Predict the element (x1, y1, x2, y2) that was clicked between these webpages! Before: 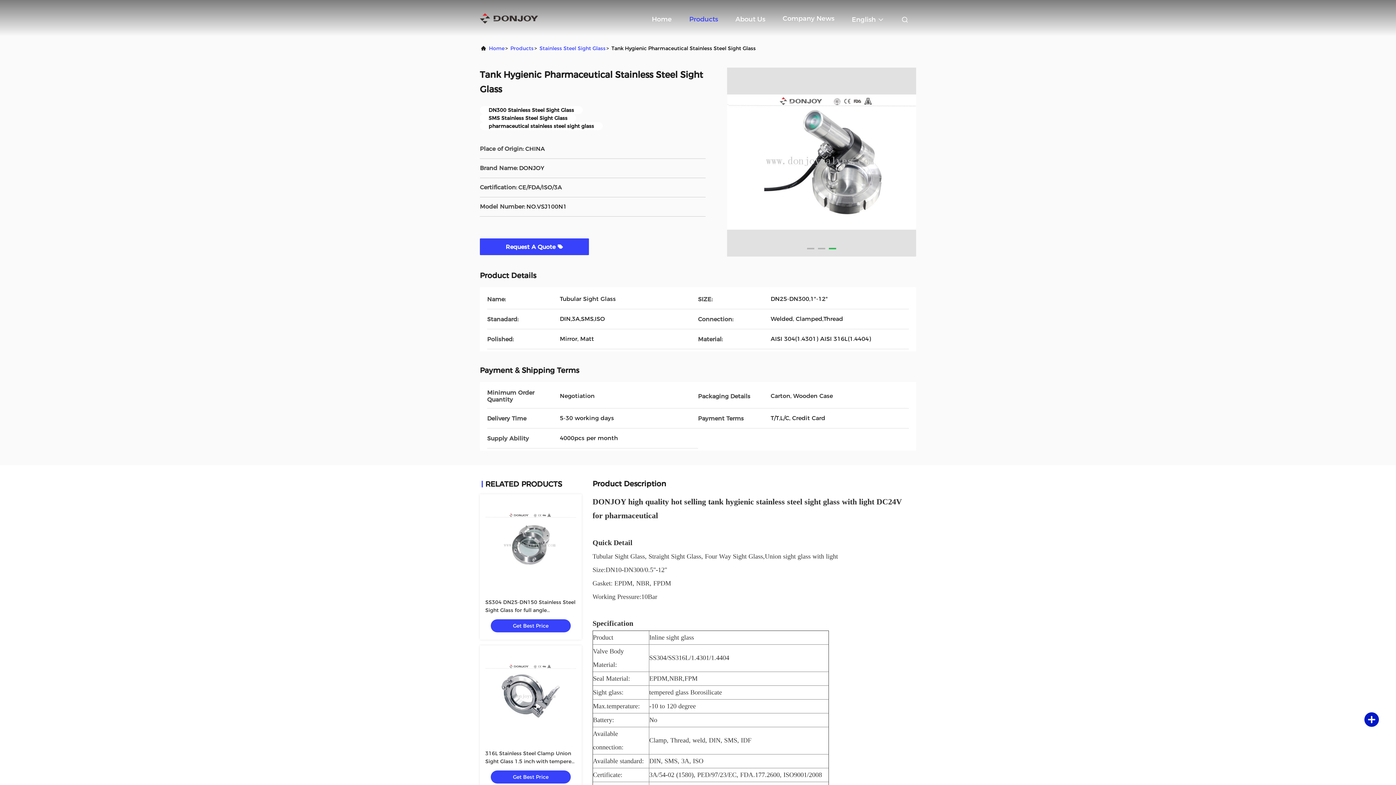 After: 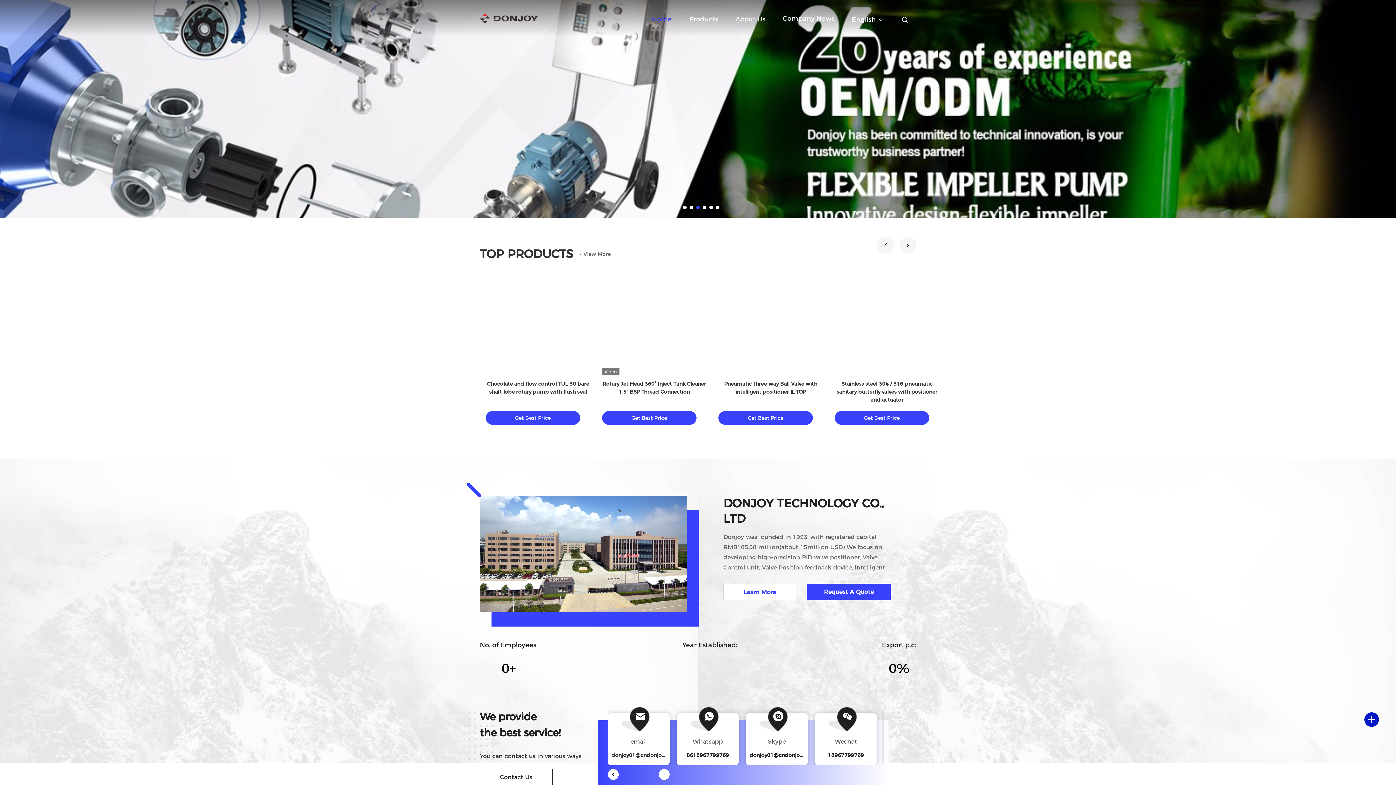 Action: label: Home bbox: (489, 42, 504, 54)